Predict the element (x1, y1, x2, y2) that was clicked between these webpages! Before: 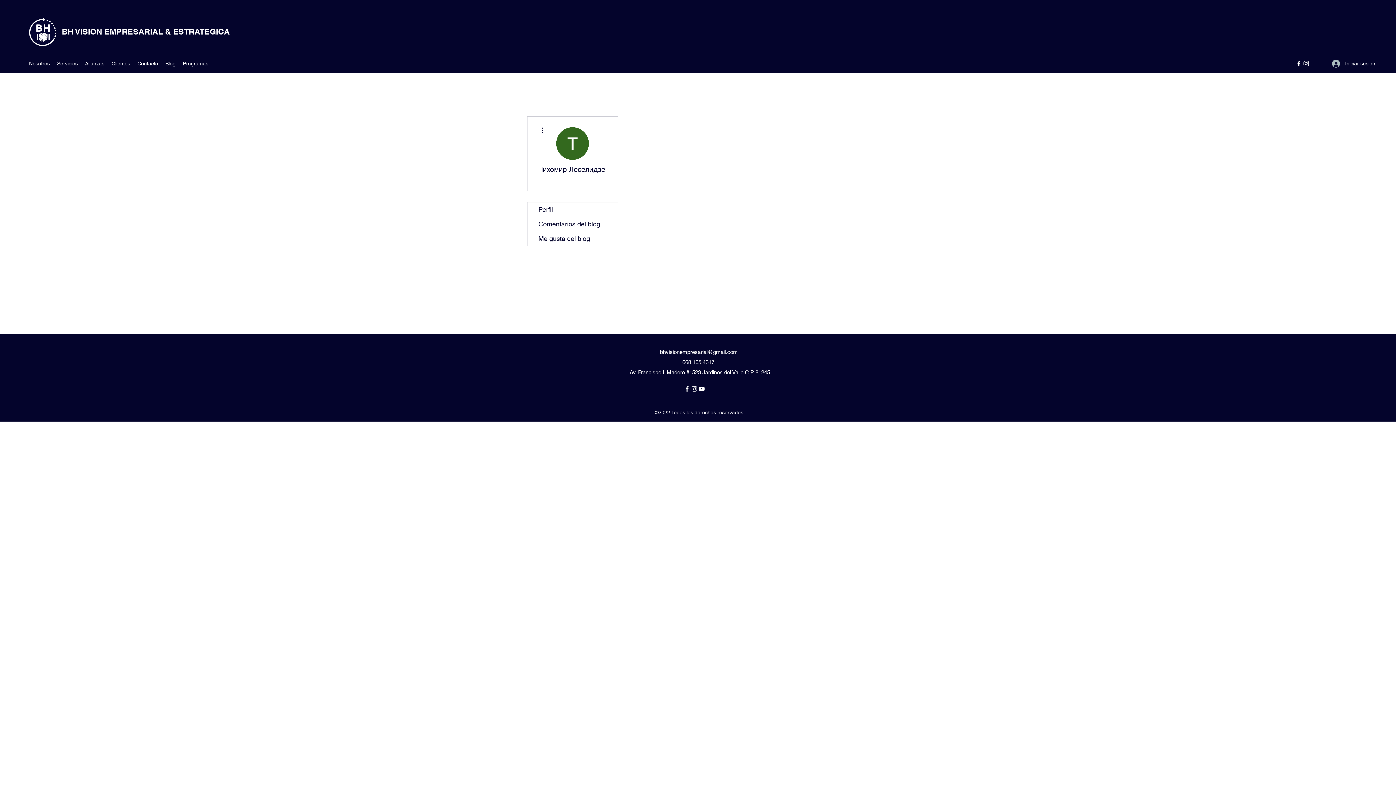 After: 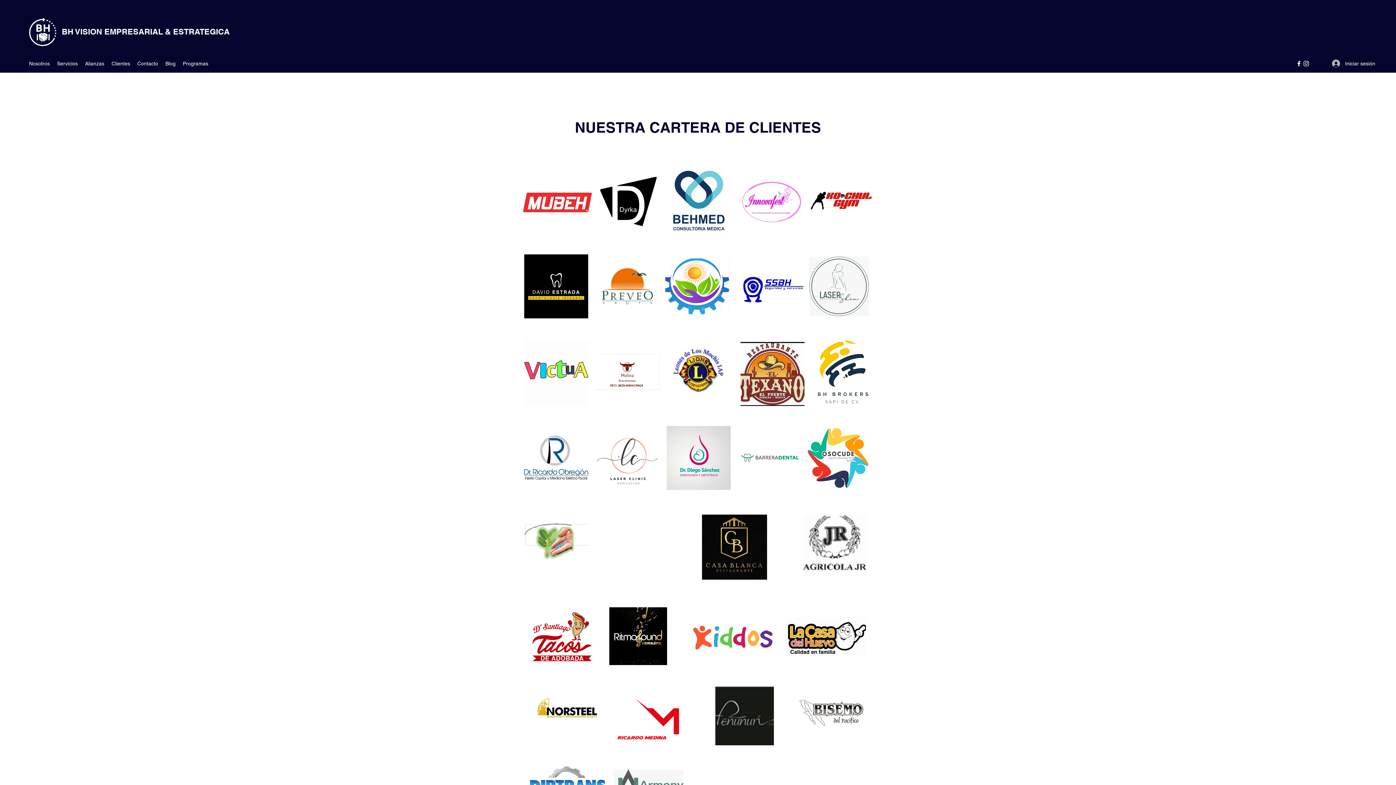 Action: bbox: (108, 58, 133, 69) label: Clientes